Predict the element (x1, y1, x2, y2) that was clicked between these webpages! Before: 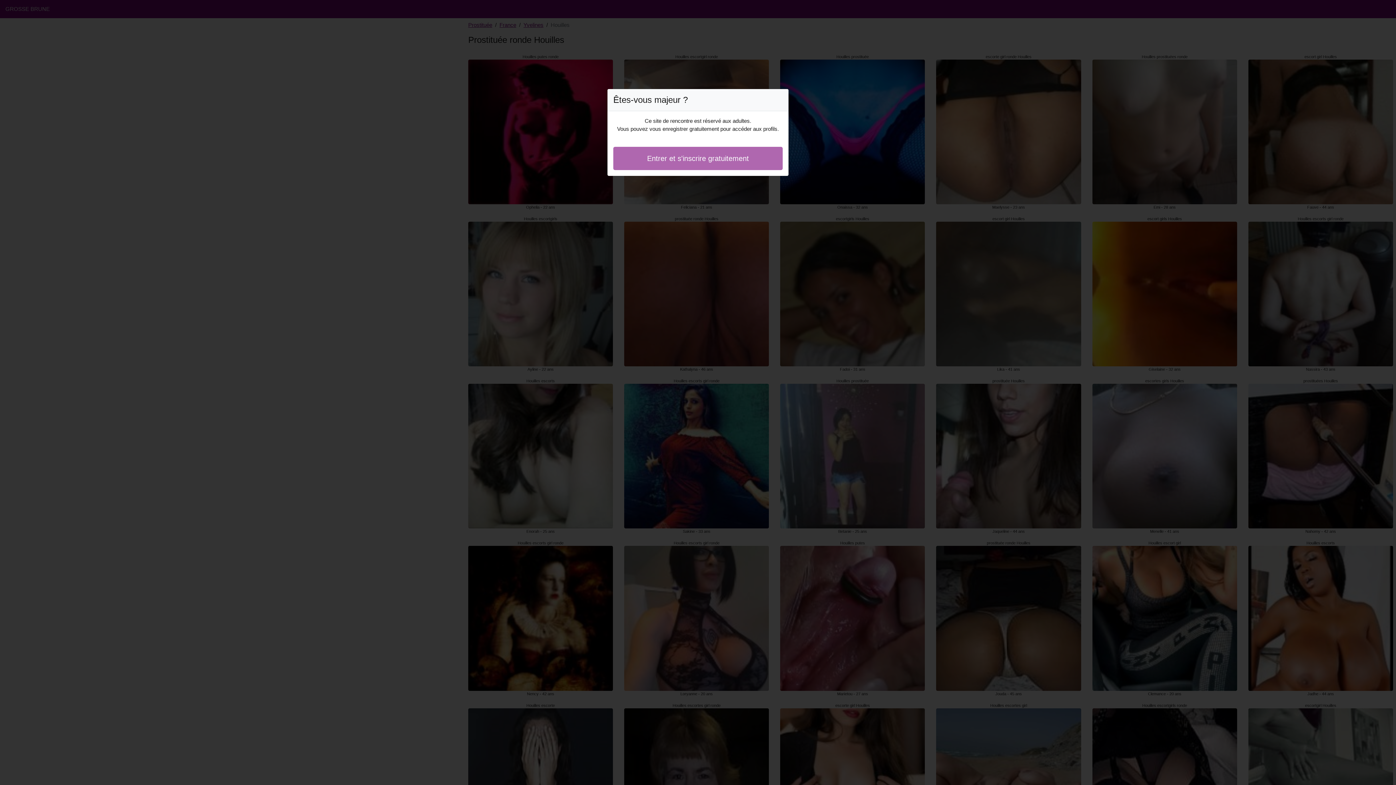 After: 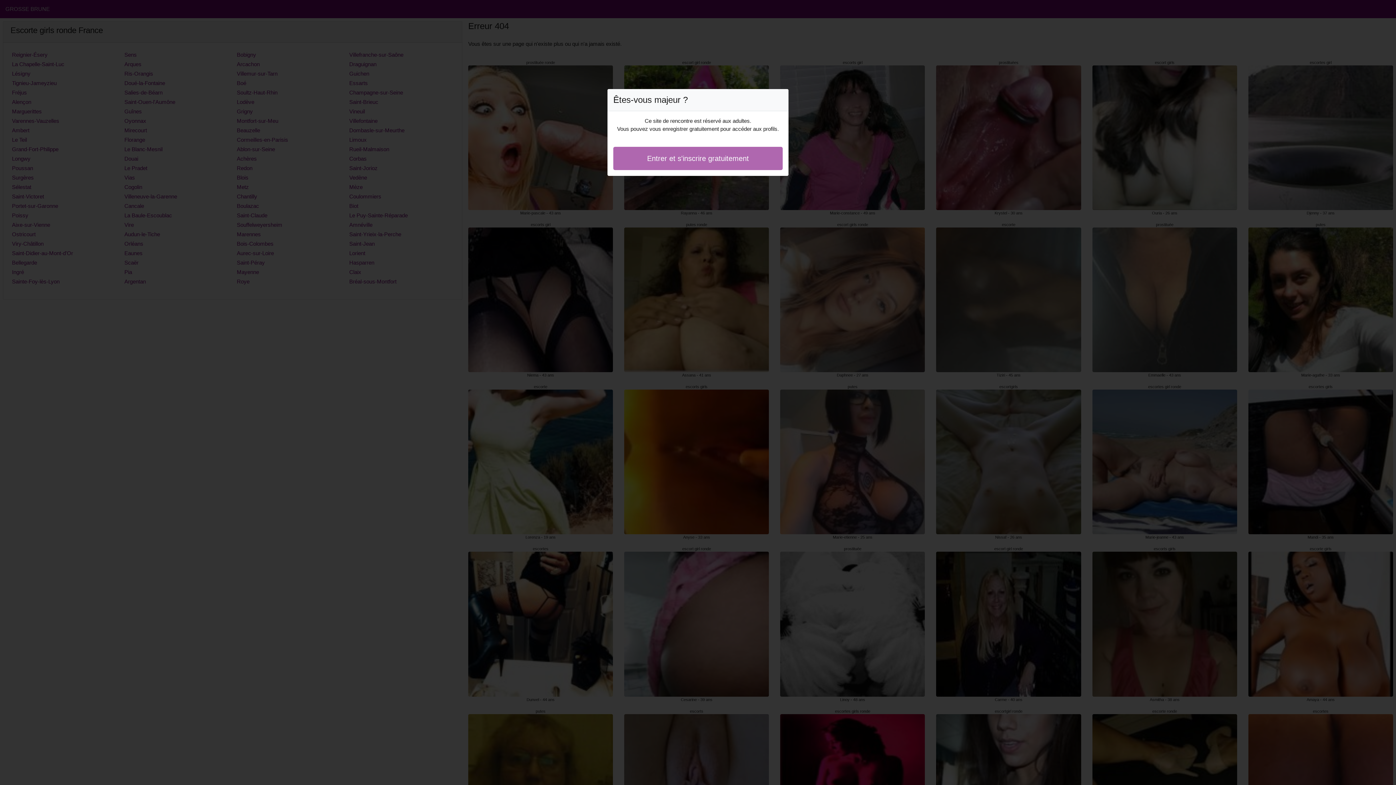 Action: bbox: (613, 146, 782, 170) label: Entrer et s'inscrire gratuitement